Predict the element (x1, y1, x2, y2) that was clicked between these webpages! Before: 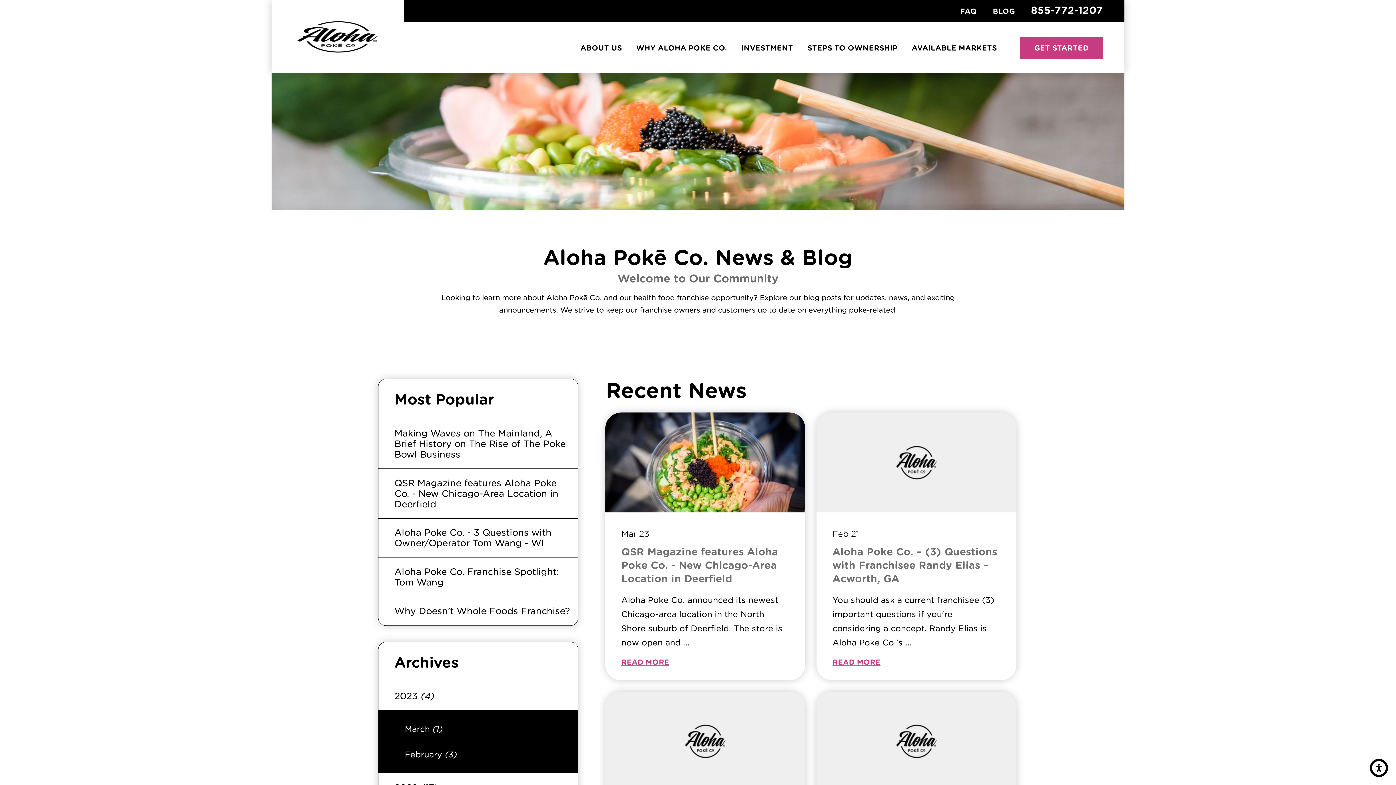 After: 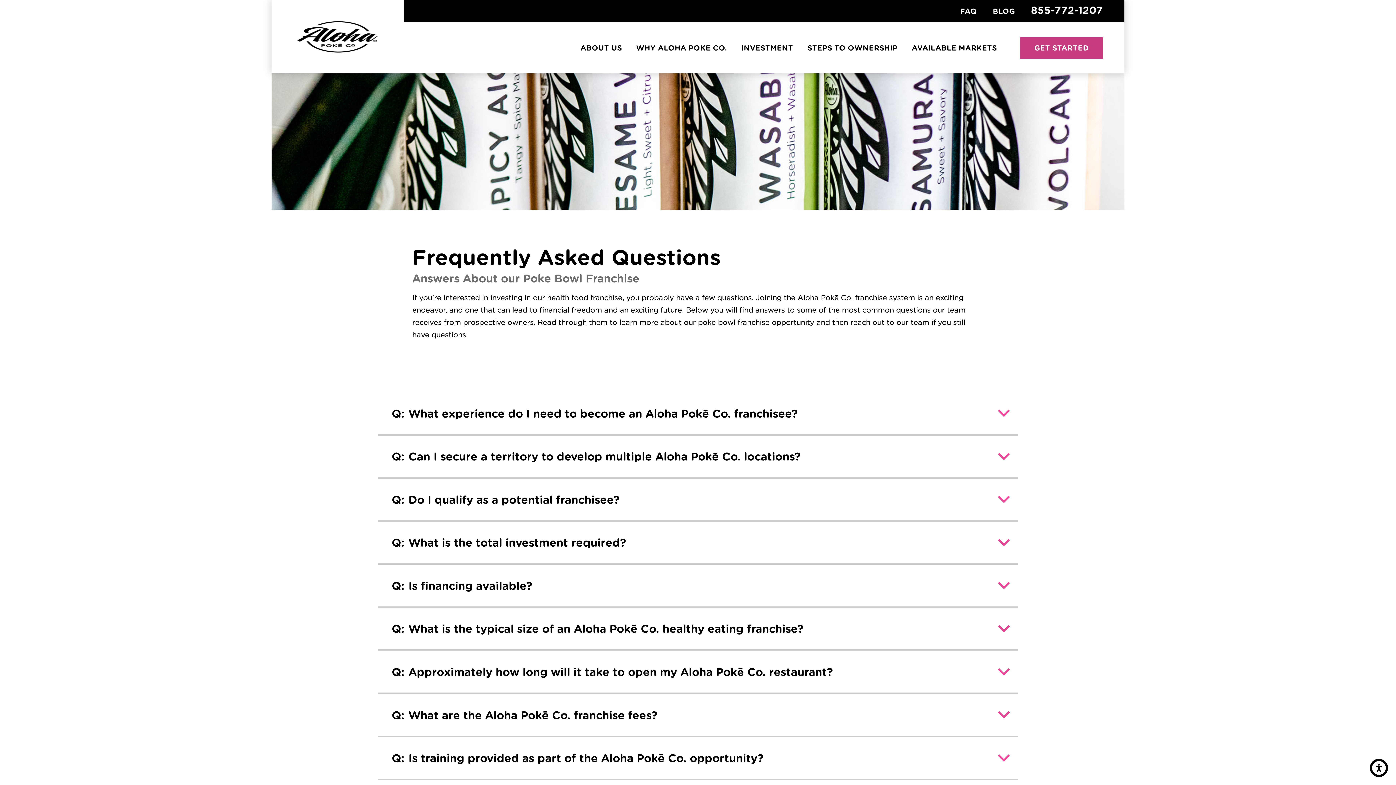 Action: label: FAQ bbox: (960, 6, 977, 15)